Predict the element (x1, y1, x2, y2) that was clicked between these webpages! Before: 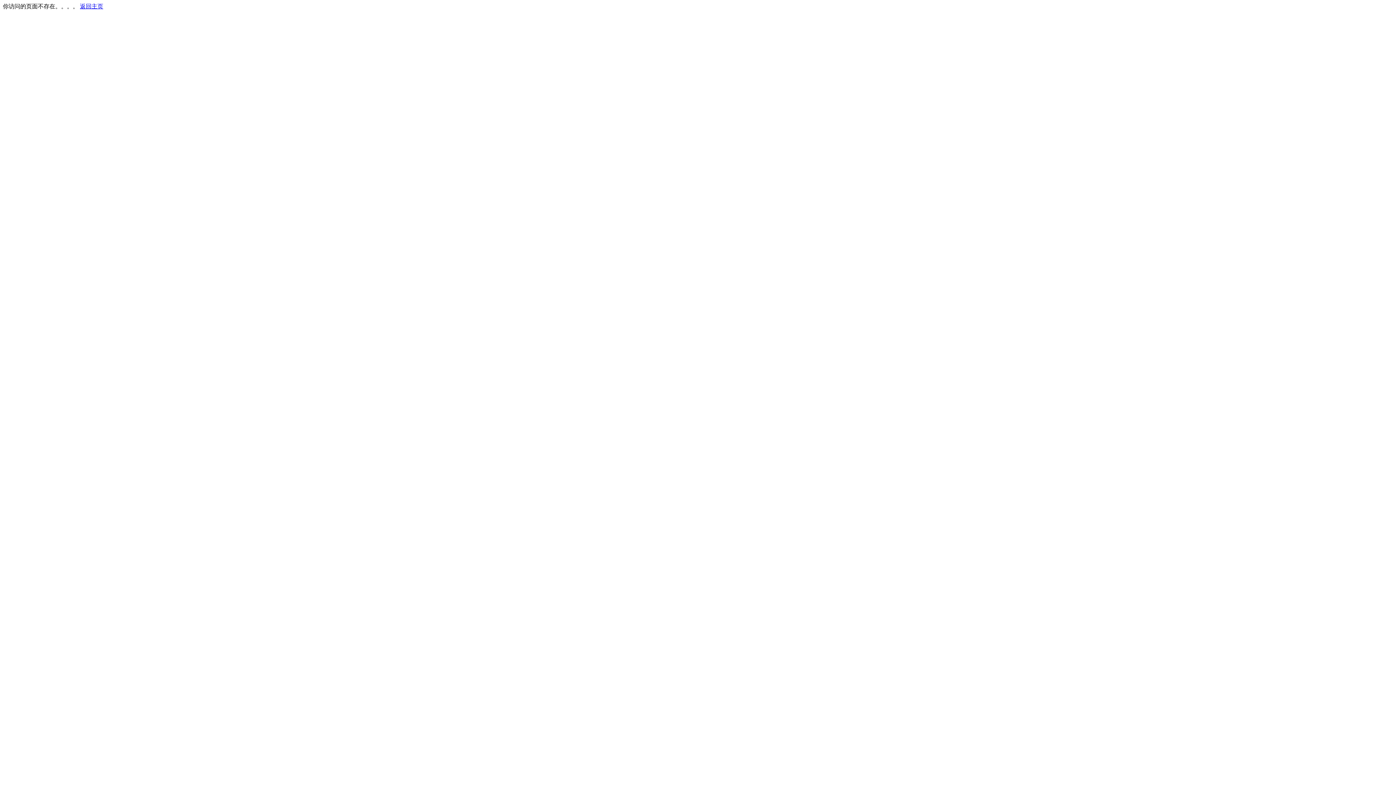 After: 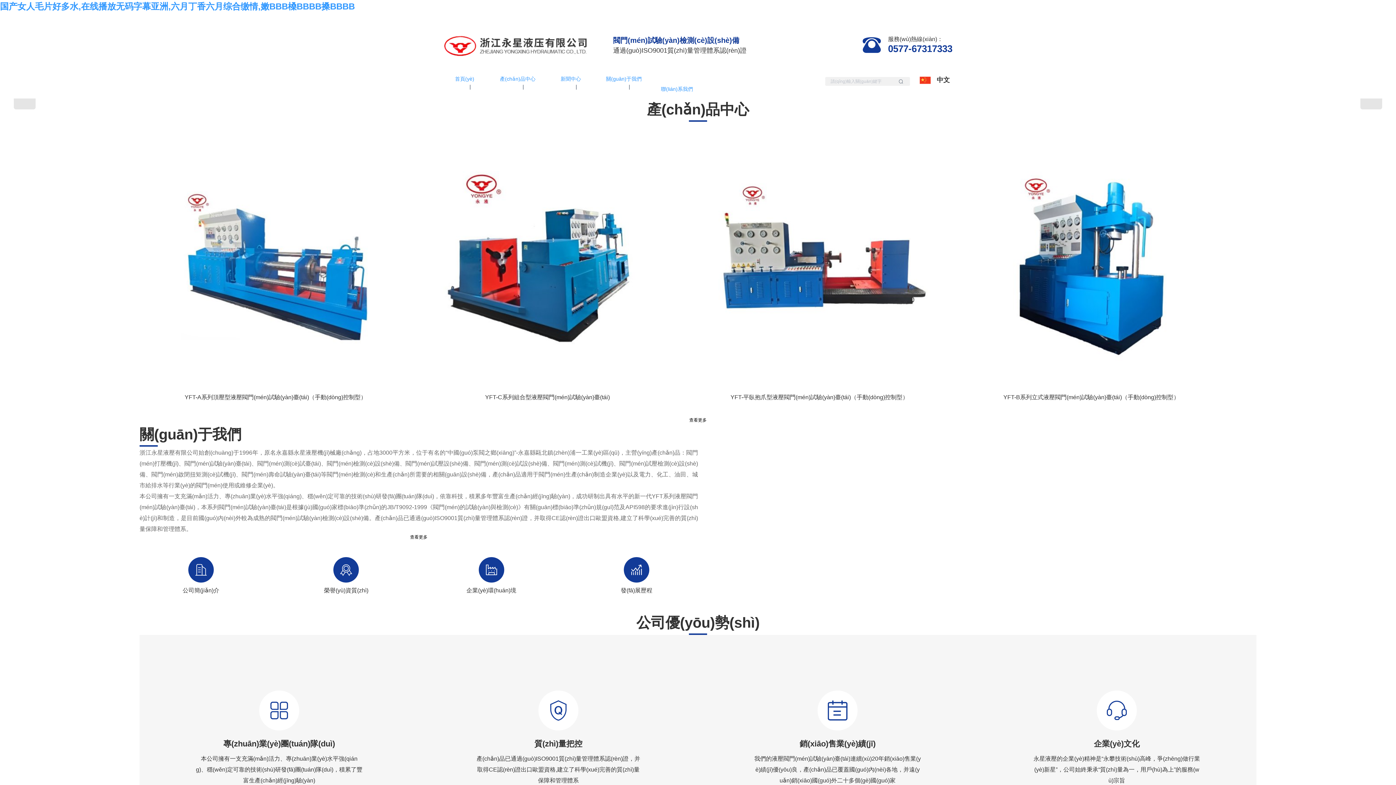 Action: bbox: (80, 3, 103, 9) label: 返回主页